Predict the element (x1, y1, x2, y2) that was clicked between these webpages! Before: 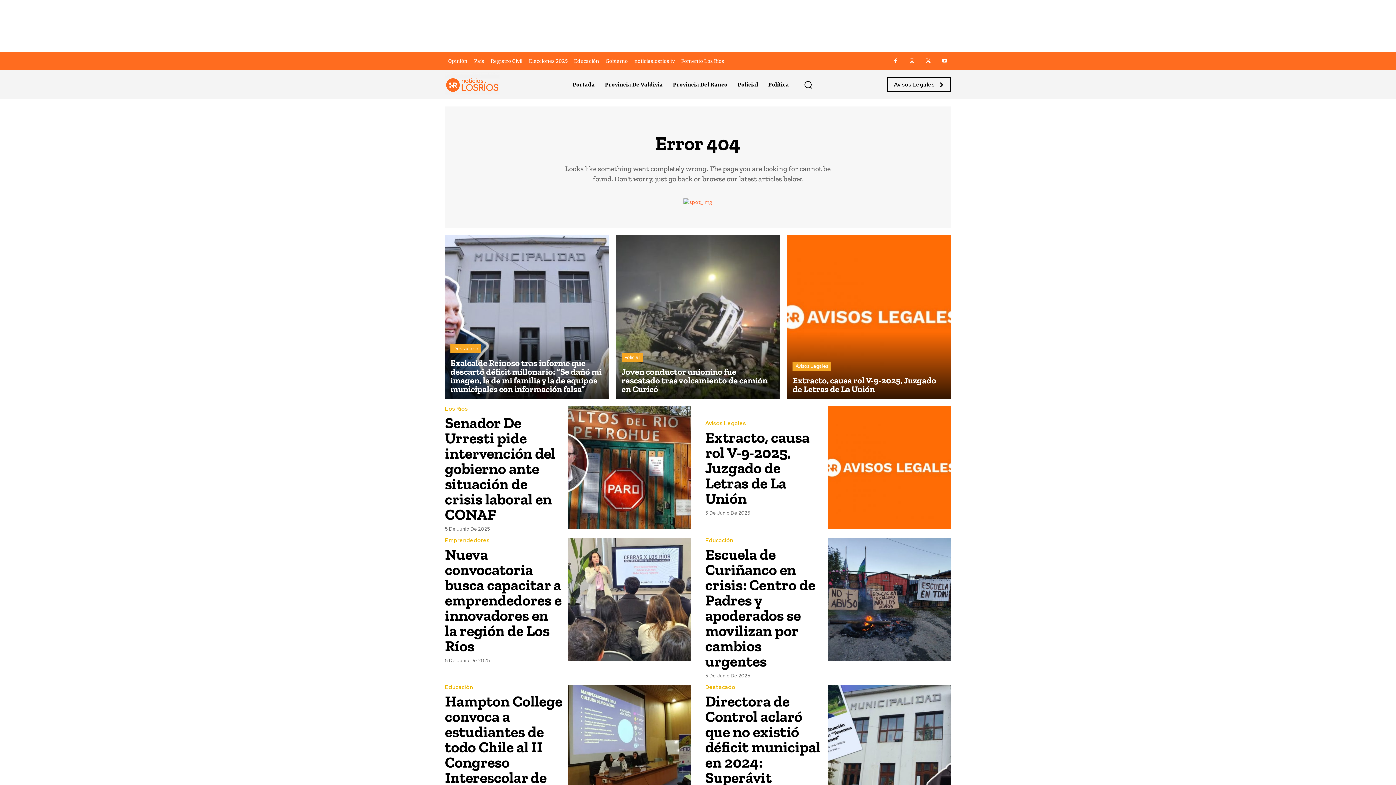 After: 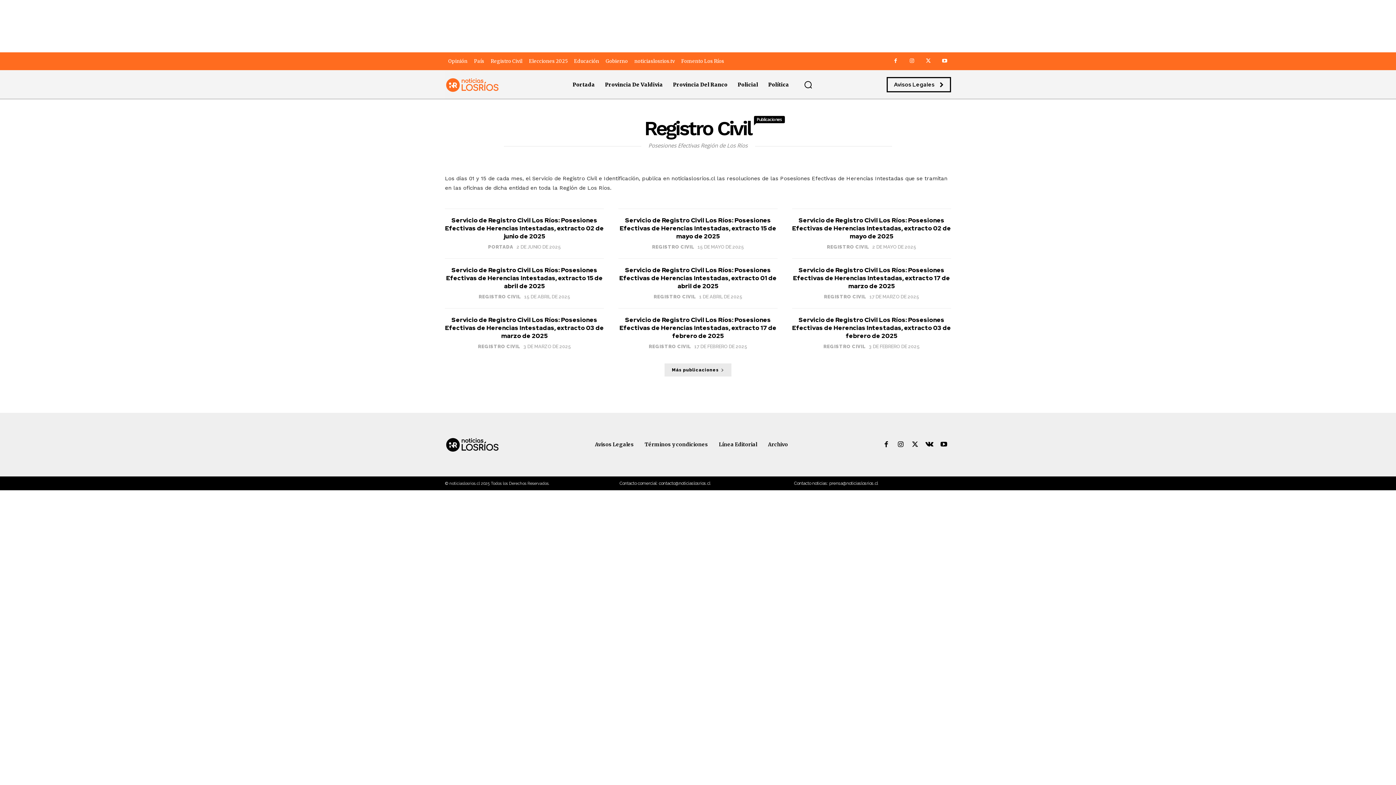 Action: label: Registro Civil bbox: (487, 53, 525, 68)